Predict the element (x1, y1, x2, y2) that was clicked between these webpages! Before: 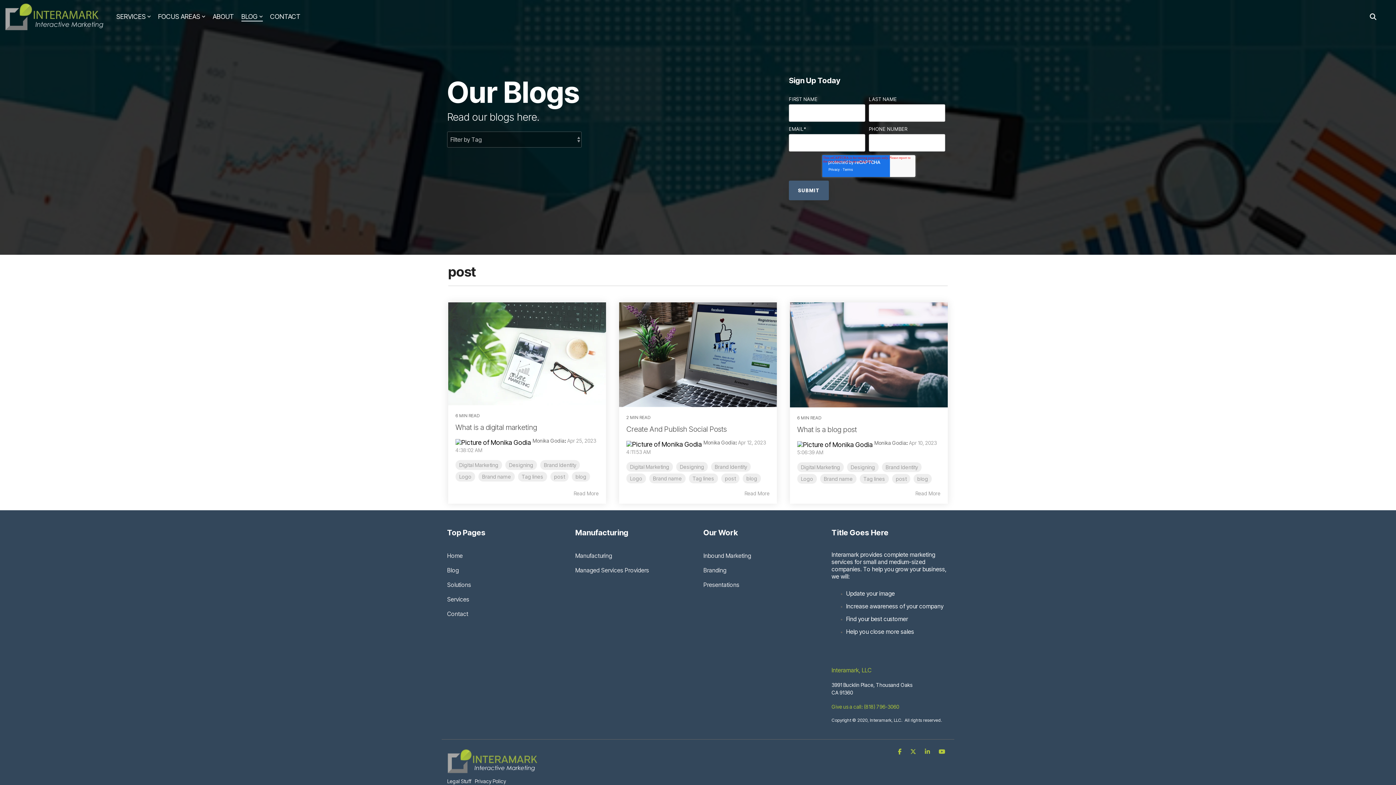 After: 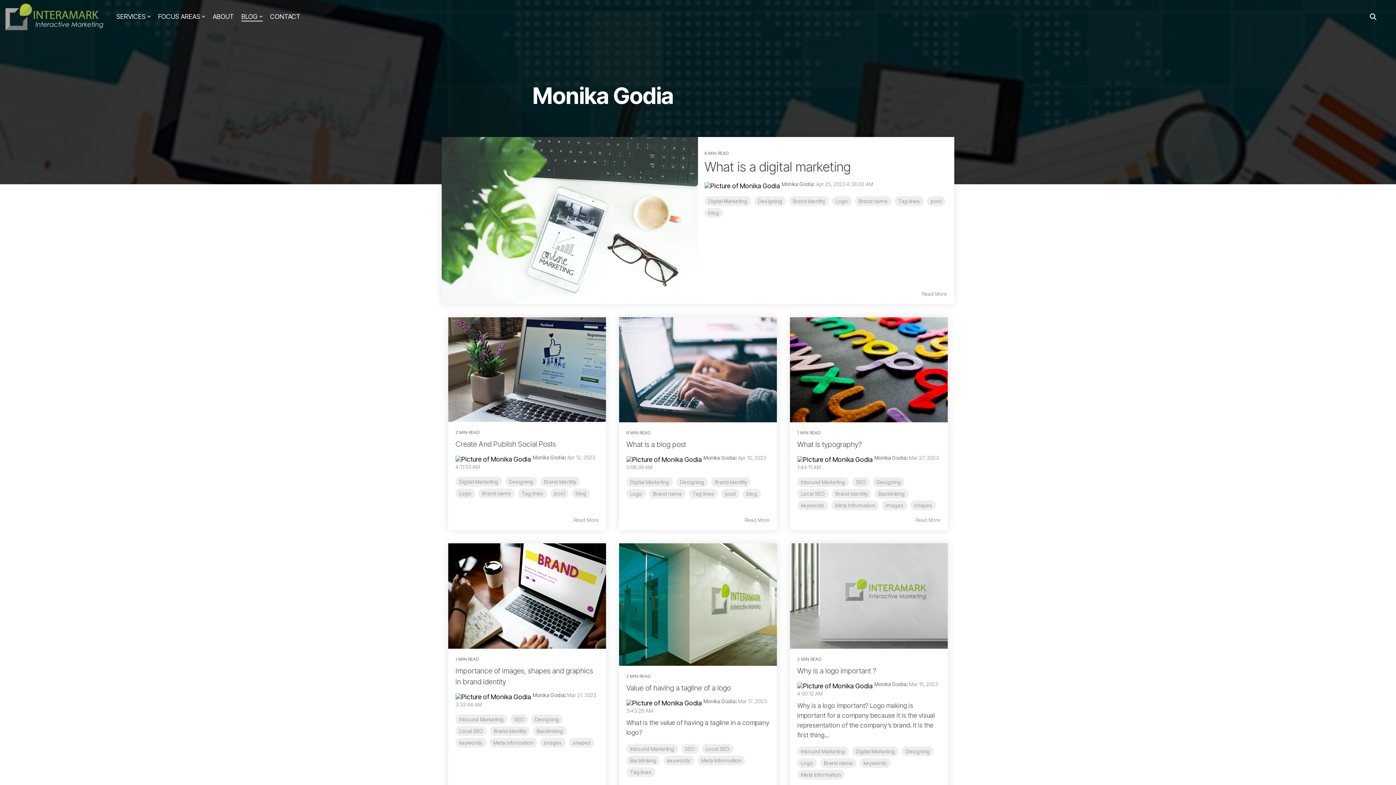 Action: bbox: (532, 437, 564, 444) label: Monika Godia